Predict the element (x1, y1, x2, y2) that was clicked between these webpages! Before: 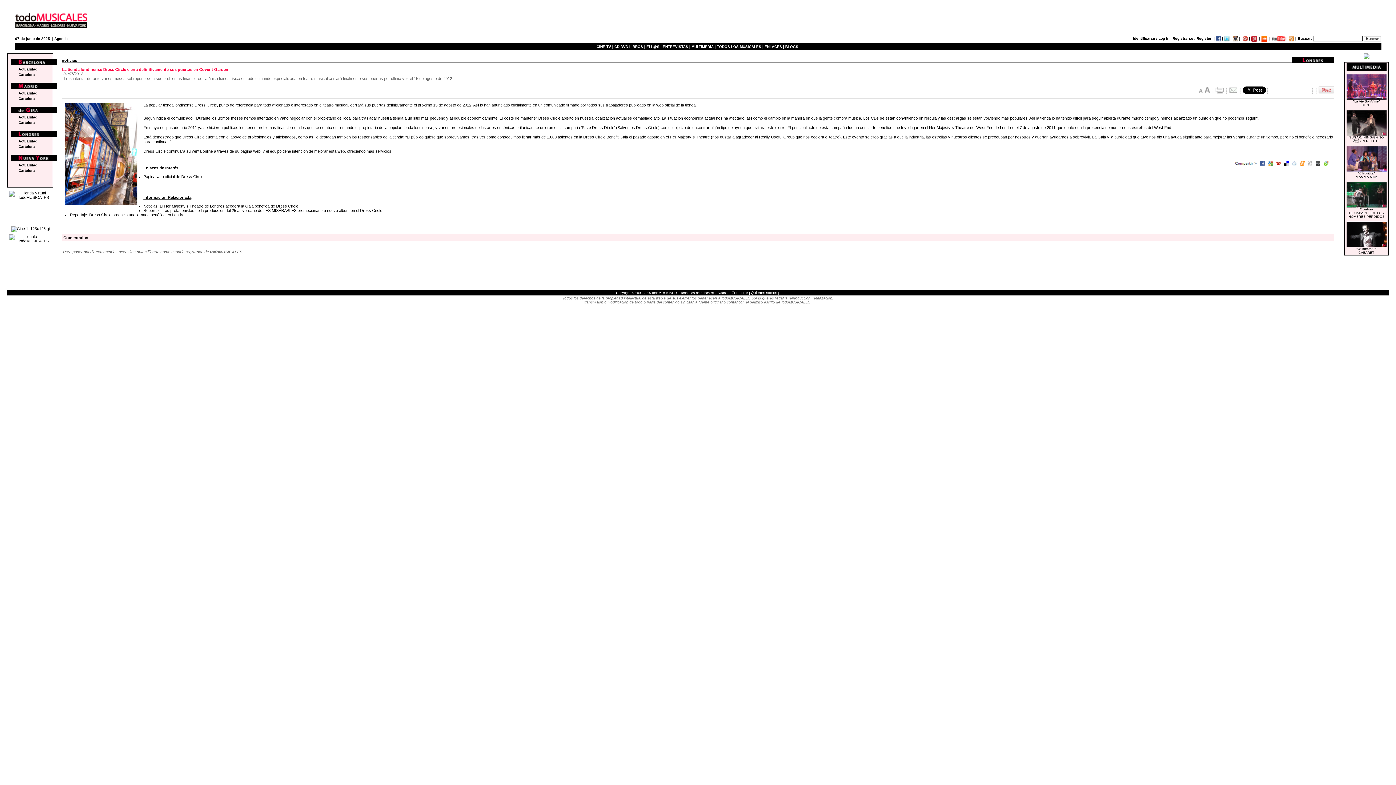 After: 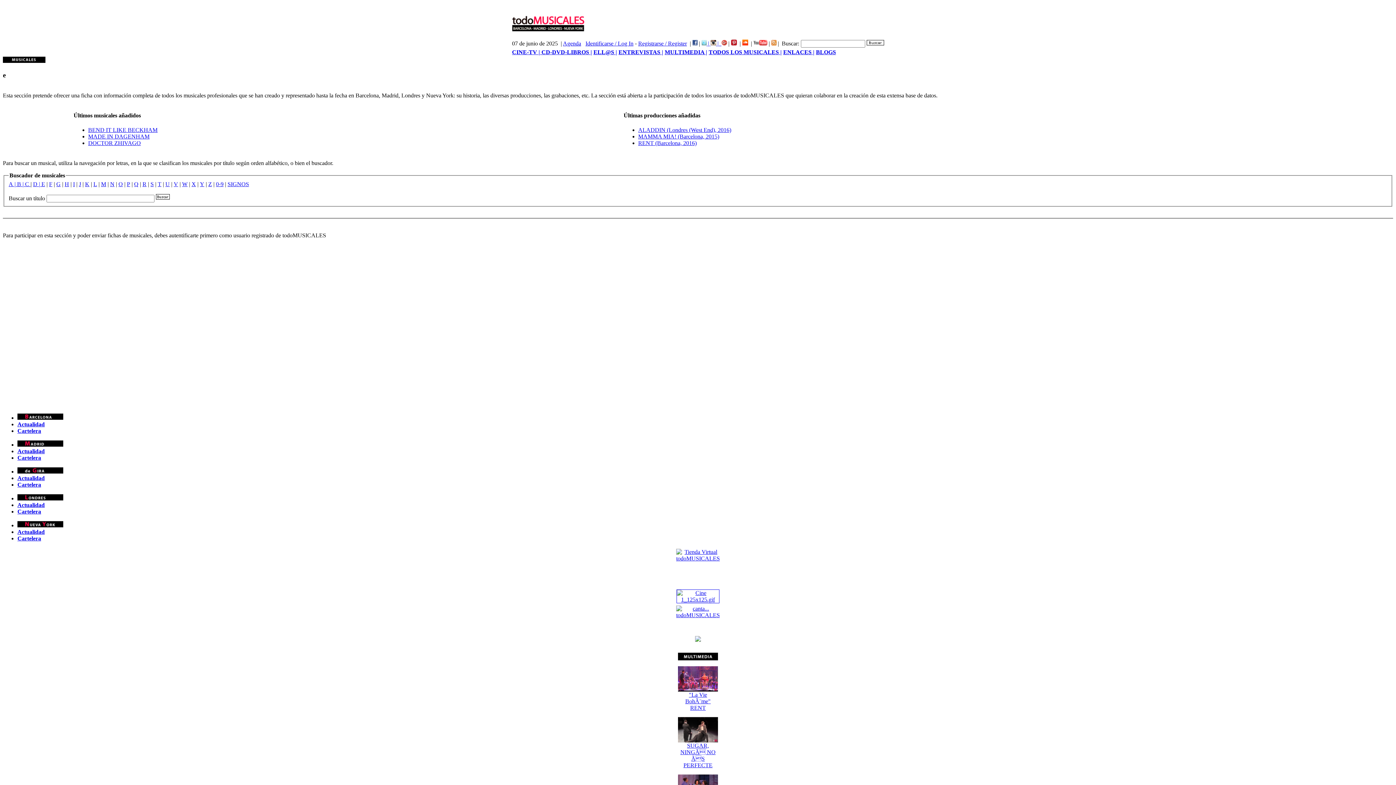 Action: label: TODOS LOS MUSICALES | bbox: (717, 44, 763, 48)